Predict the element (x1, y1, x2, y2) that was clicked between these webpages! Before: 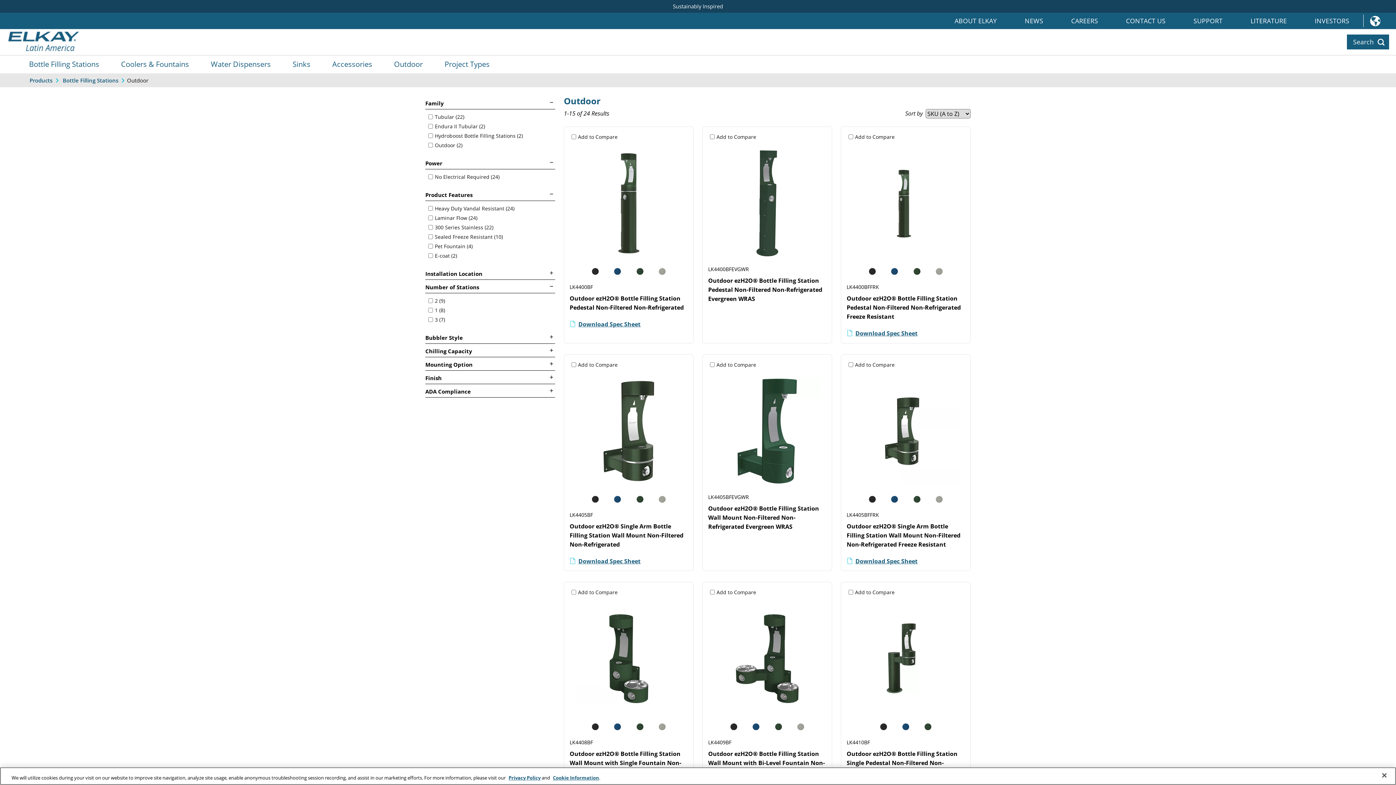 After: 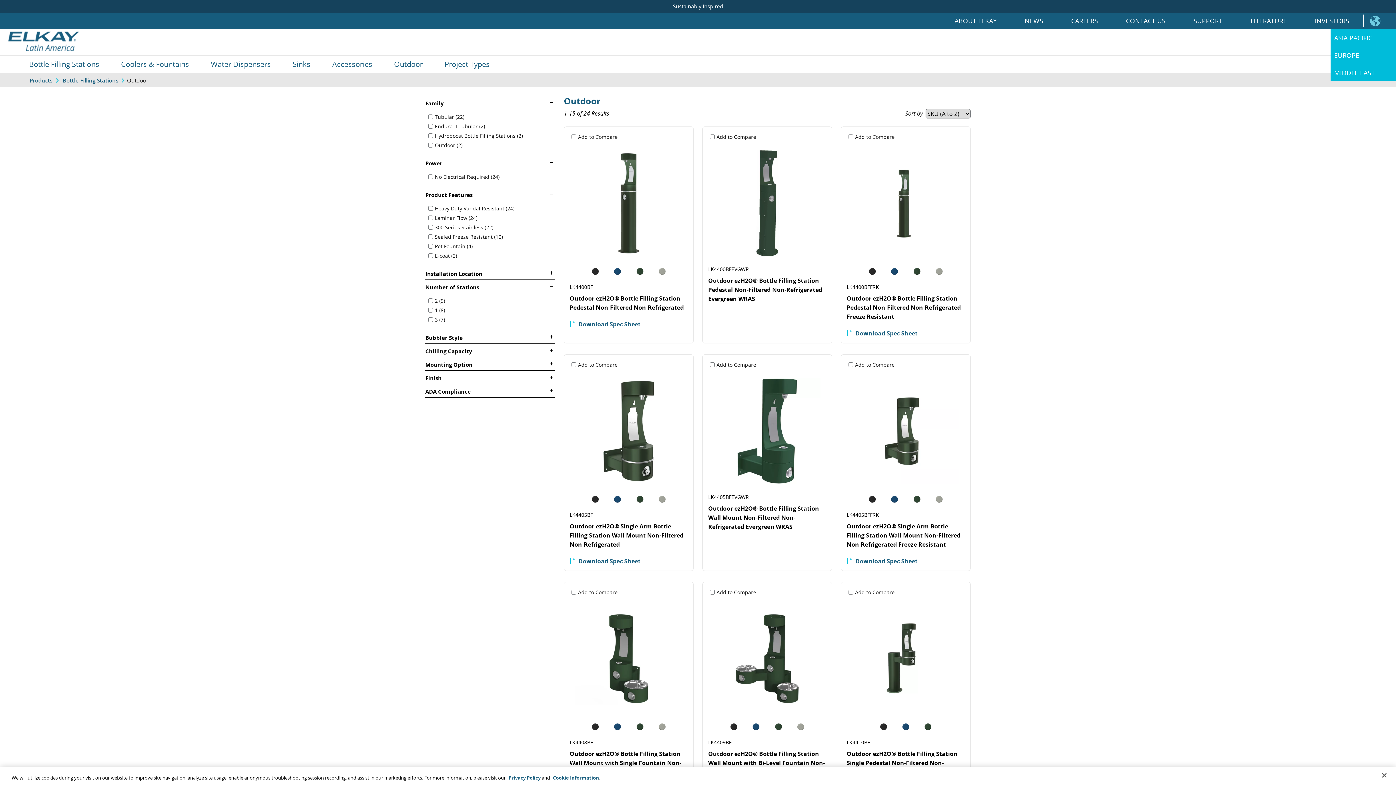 Action: label: INTERNATIONAL bbox: (1363, 12, 1396, 29)